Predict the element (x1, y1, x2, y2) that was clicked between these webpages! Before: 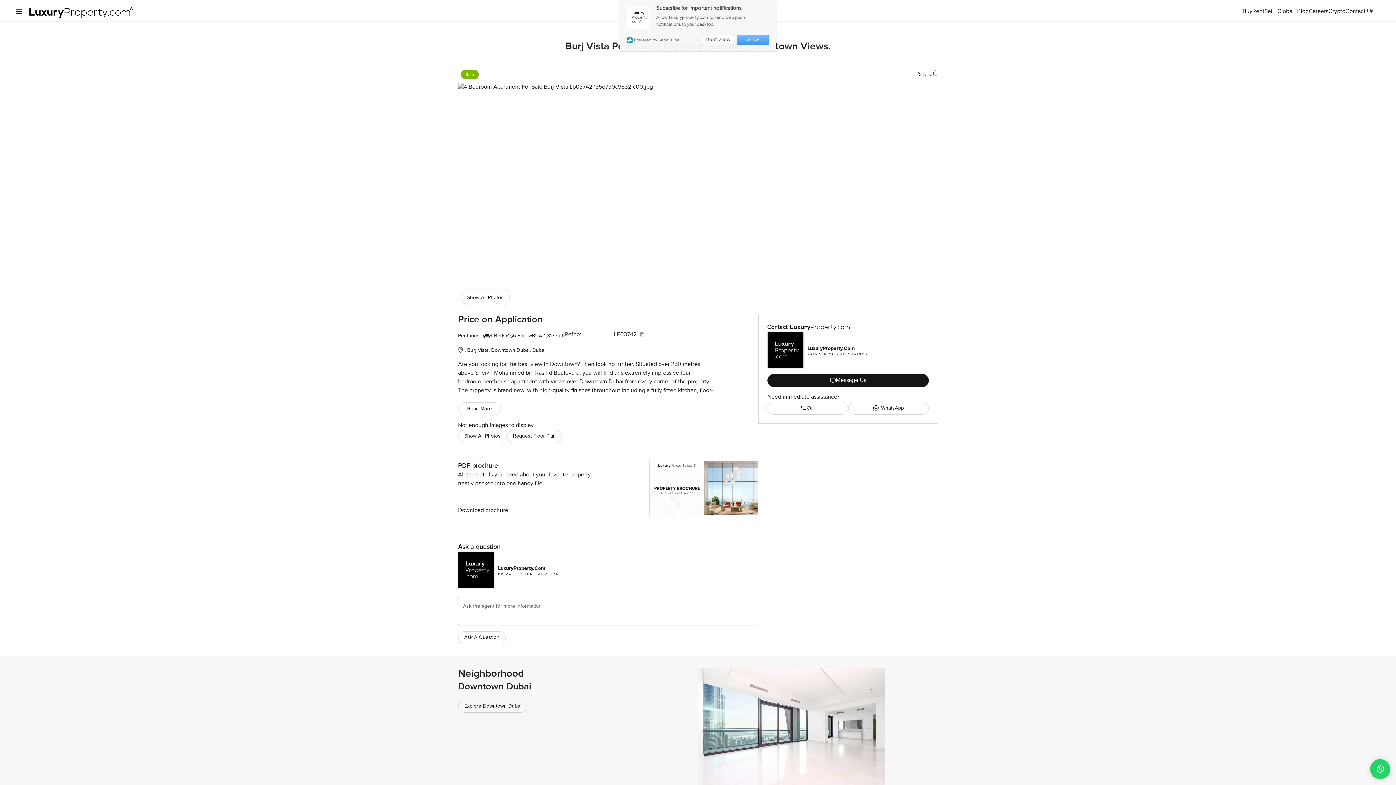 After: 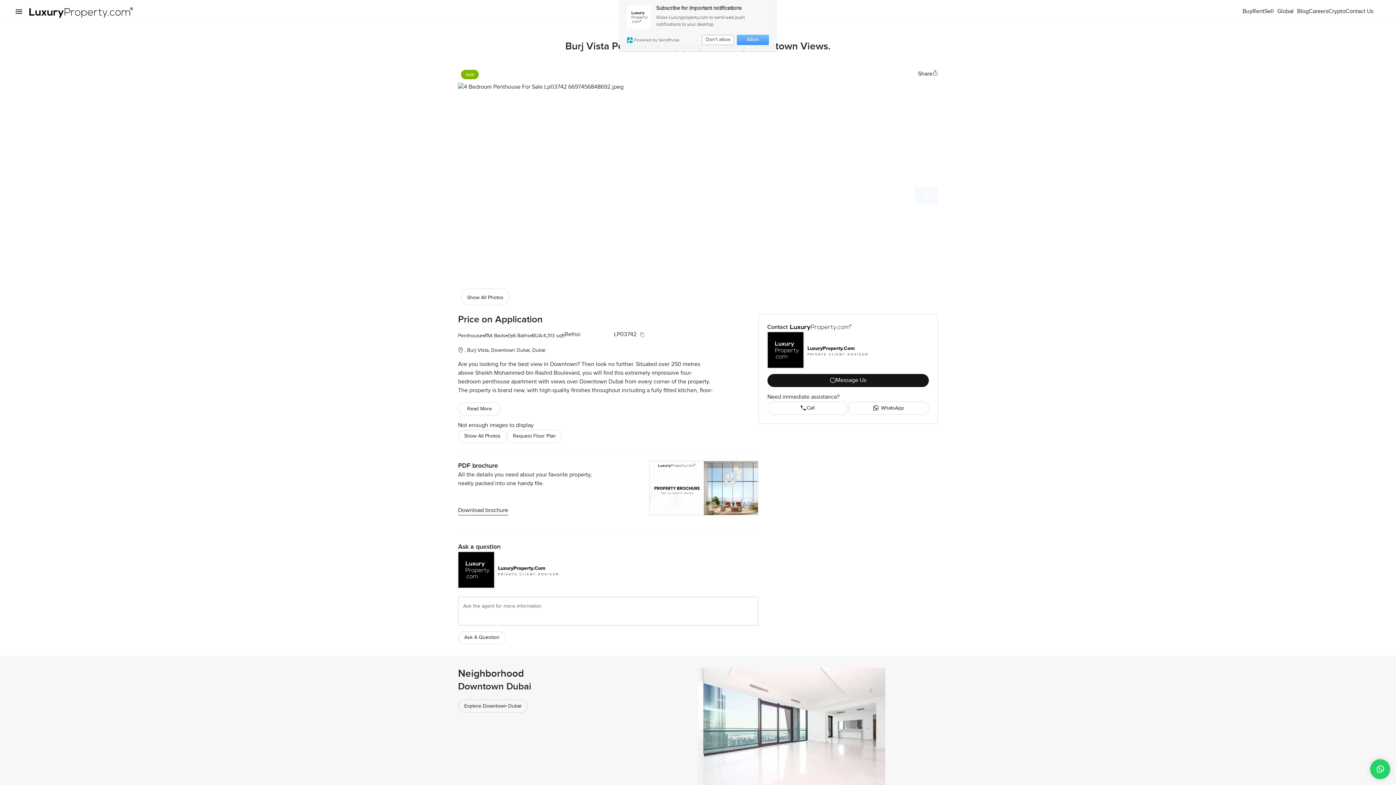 Action: bbox: (914, 195, 938, 212) label: carousel-next